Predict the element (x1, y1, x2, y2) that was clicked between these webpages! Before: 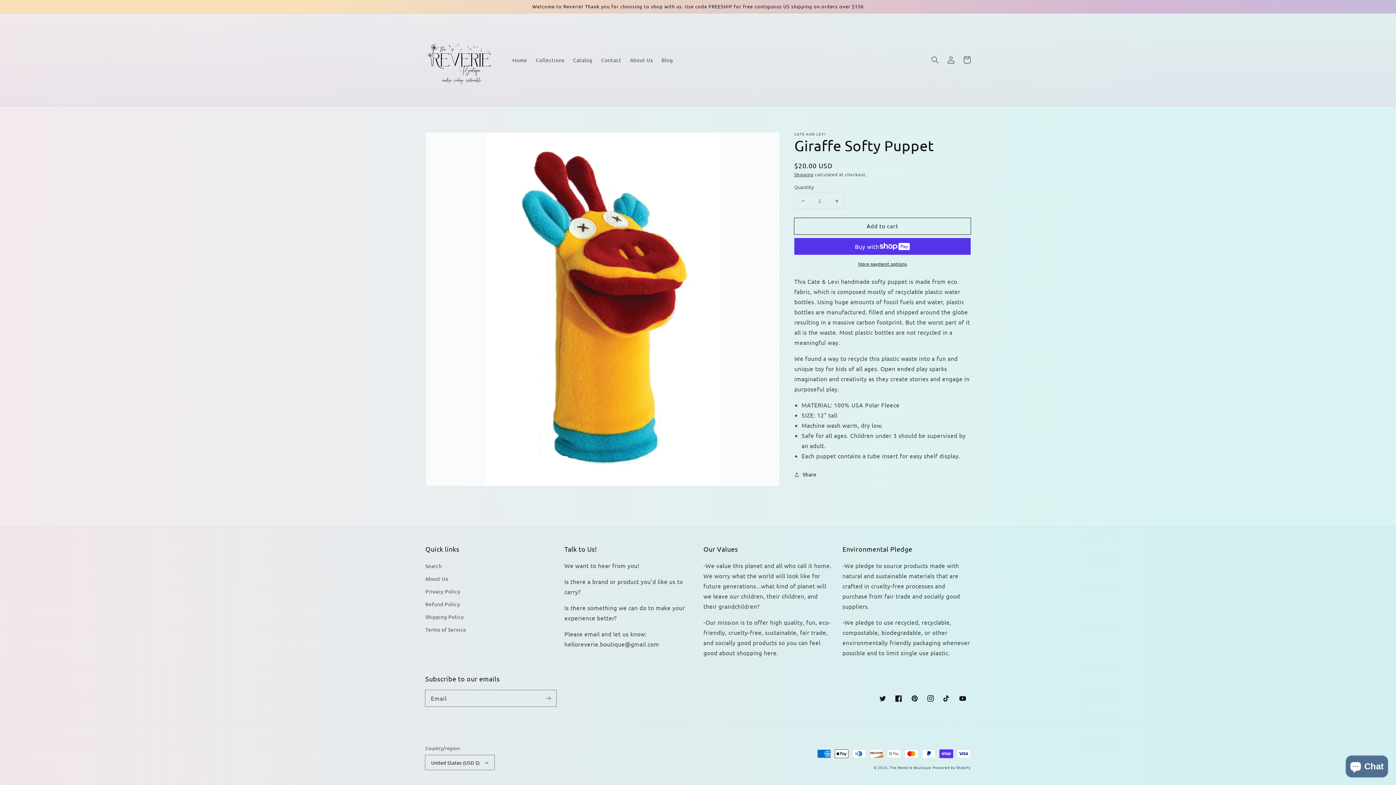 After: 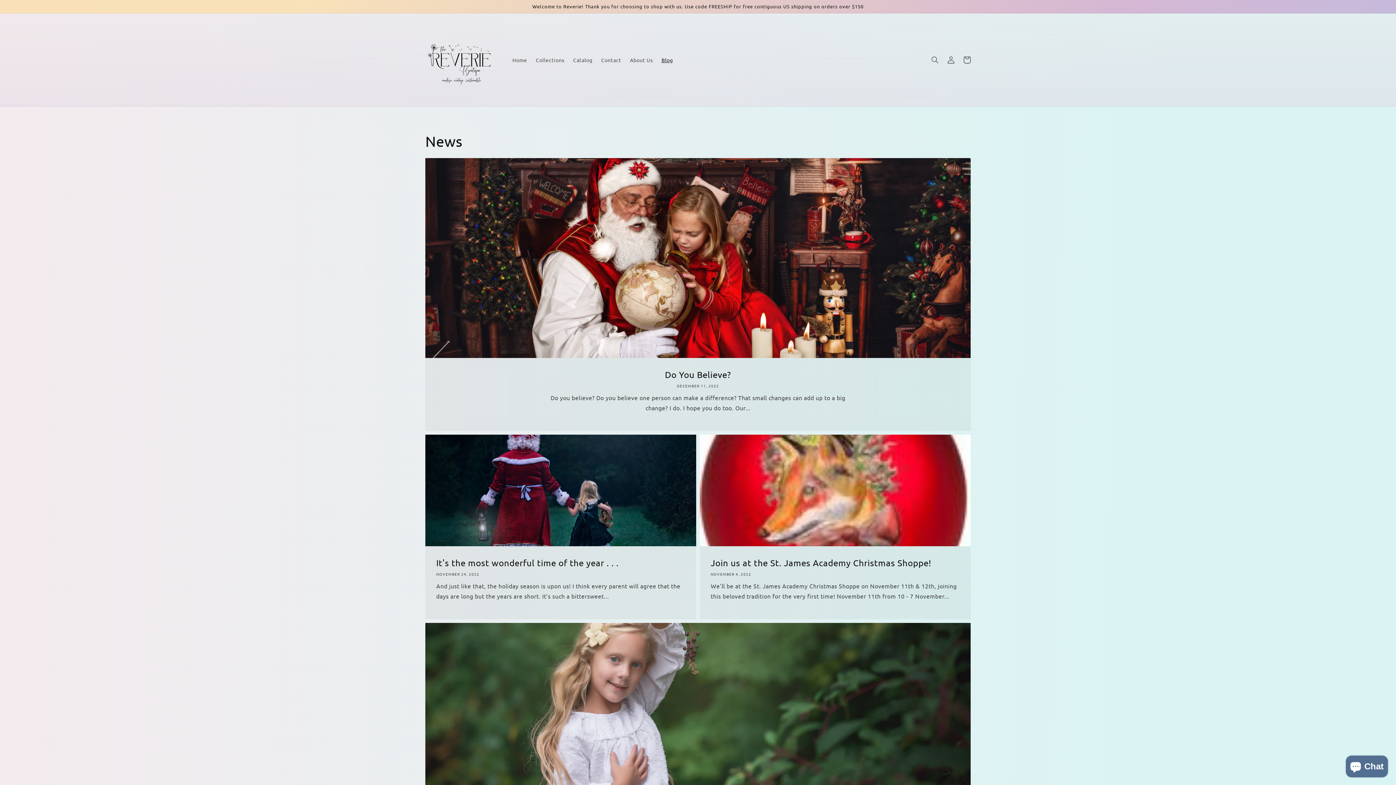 Action: label: Blog bbox: (657, 52, 677, 67)